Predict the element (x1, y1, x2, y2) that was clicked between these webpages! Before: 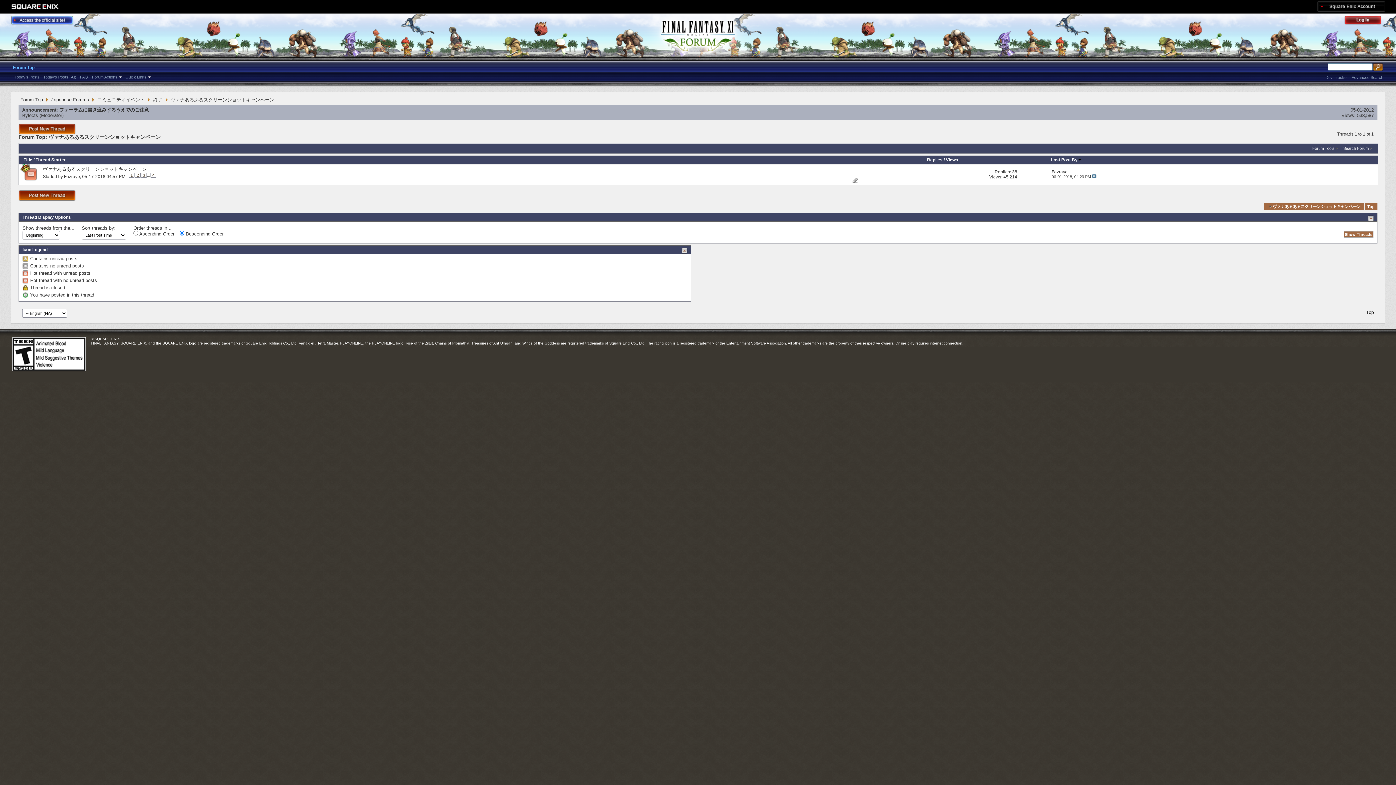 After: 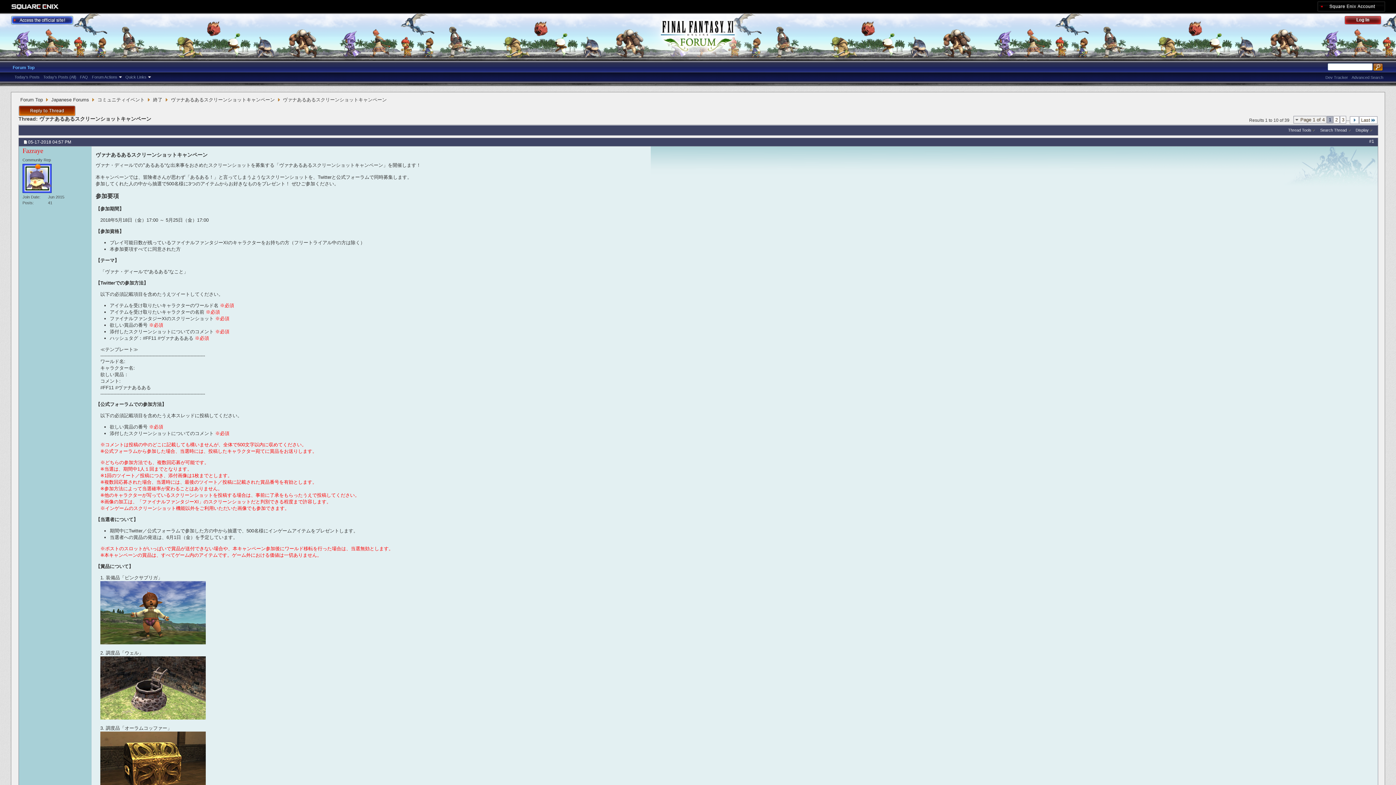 Action: bbox: (128, 172, 134, 177) label: 1